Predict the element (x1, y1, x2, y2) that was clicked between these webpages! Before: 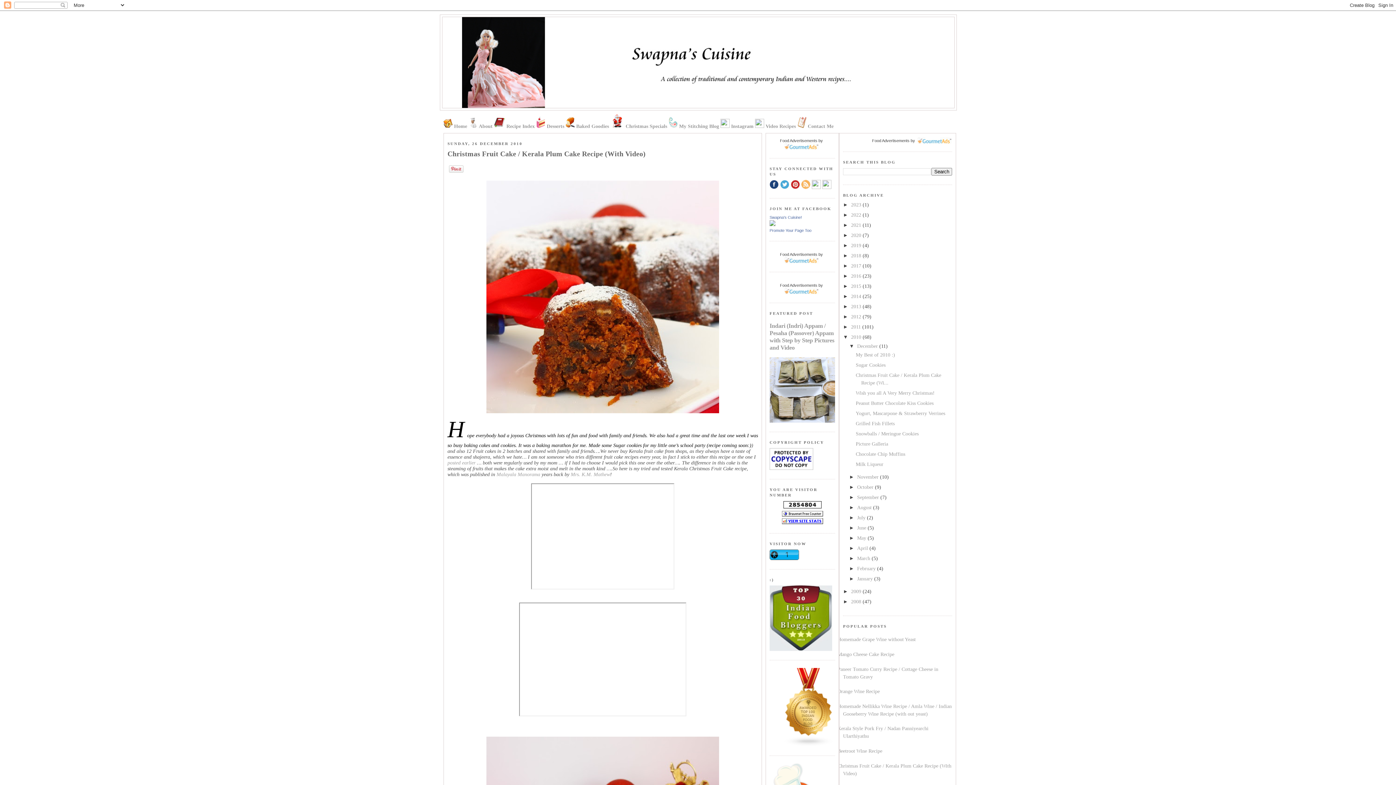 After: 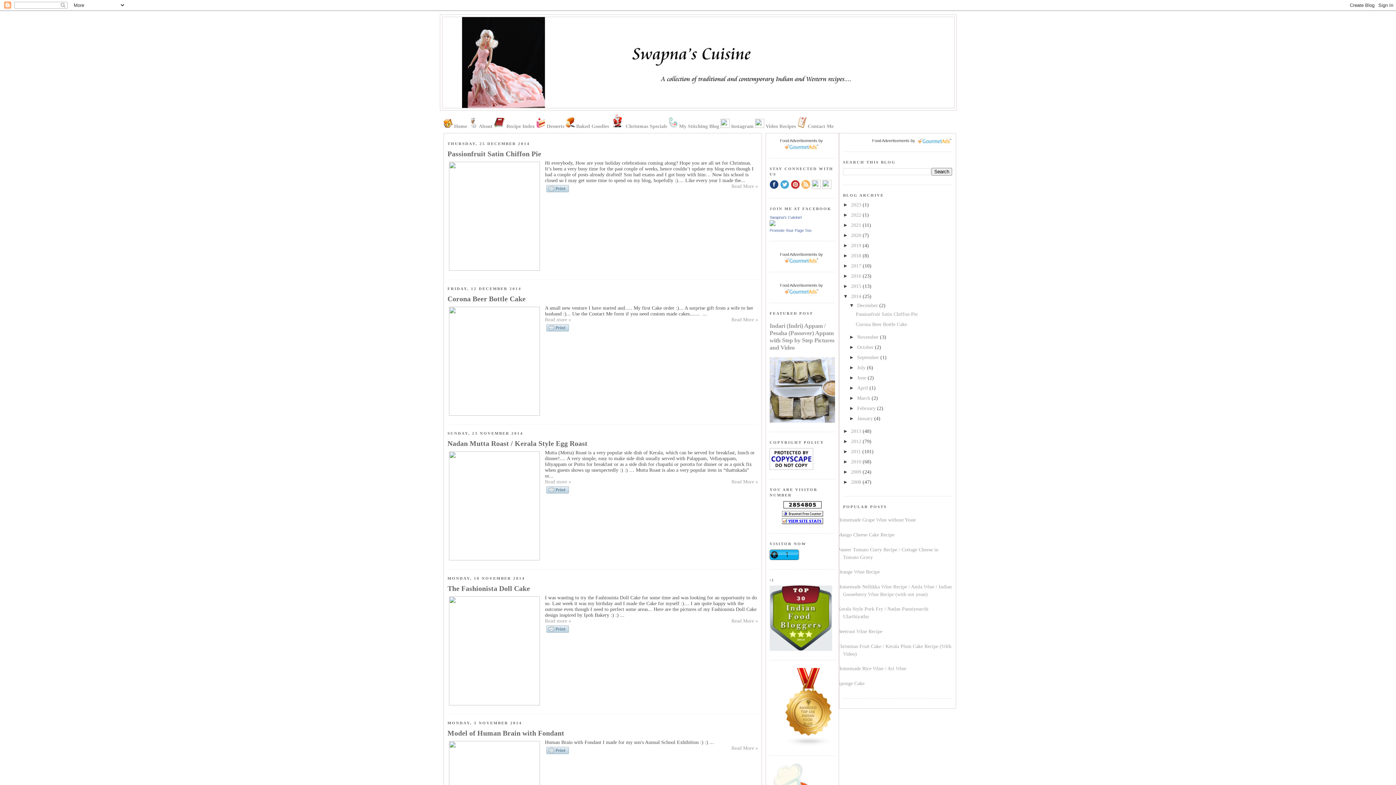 Action: bbox: (851, 293, 862, 299) label: 2014 